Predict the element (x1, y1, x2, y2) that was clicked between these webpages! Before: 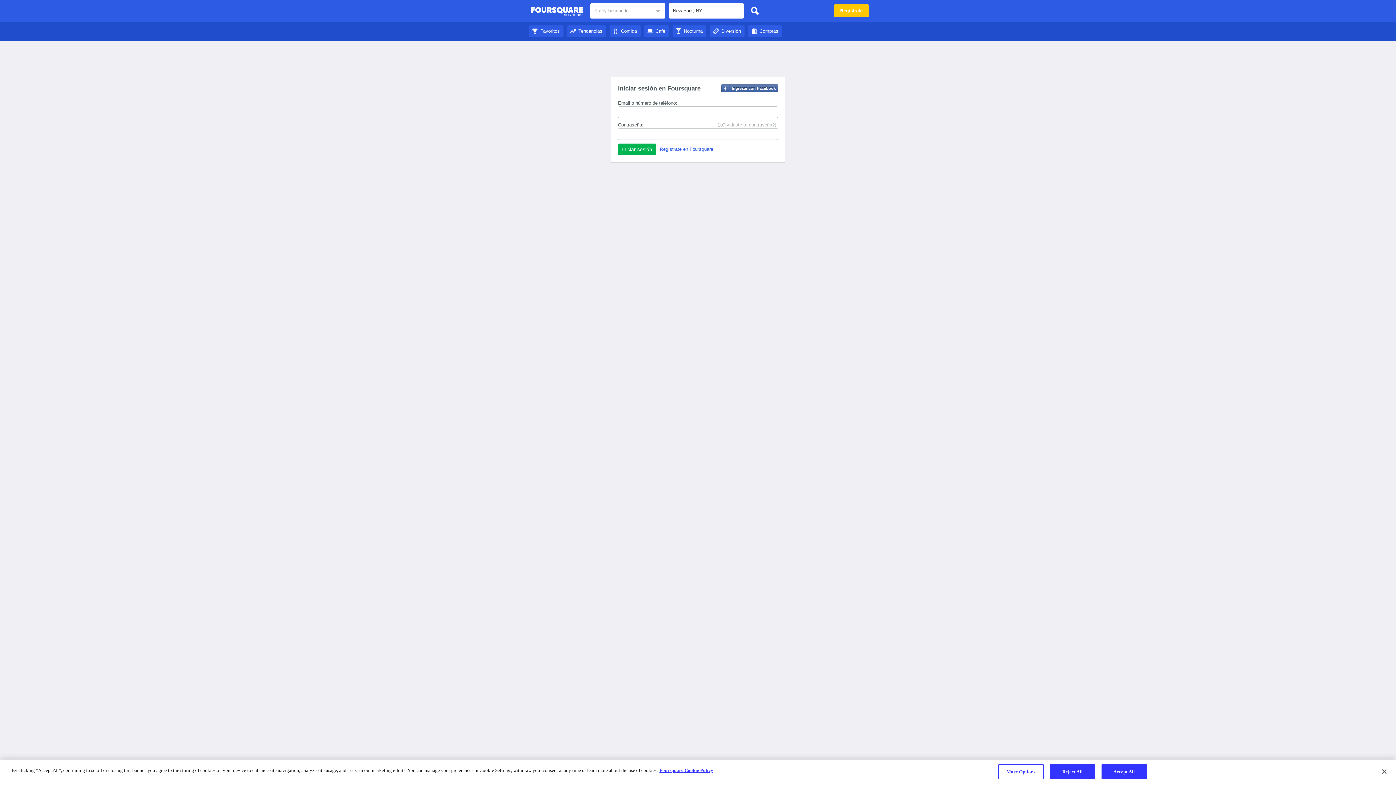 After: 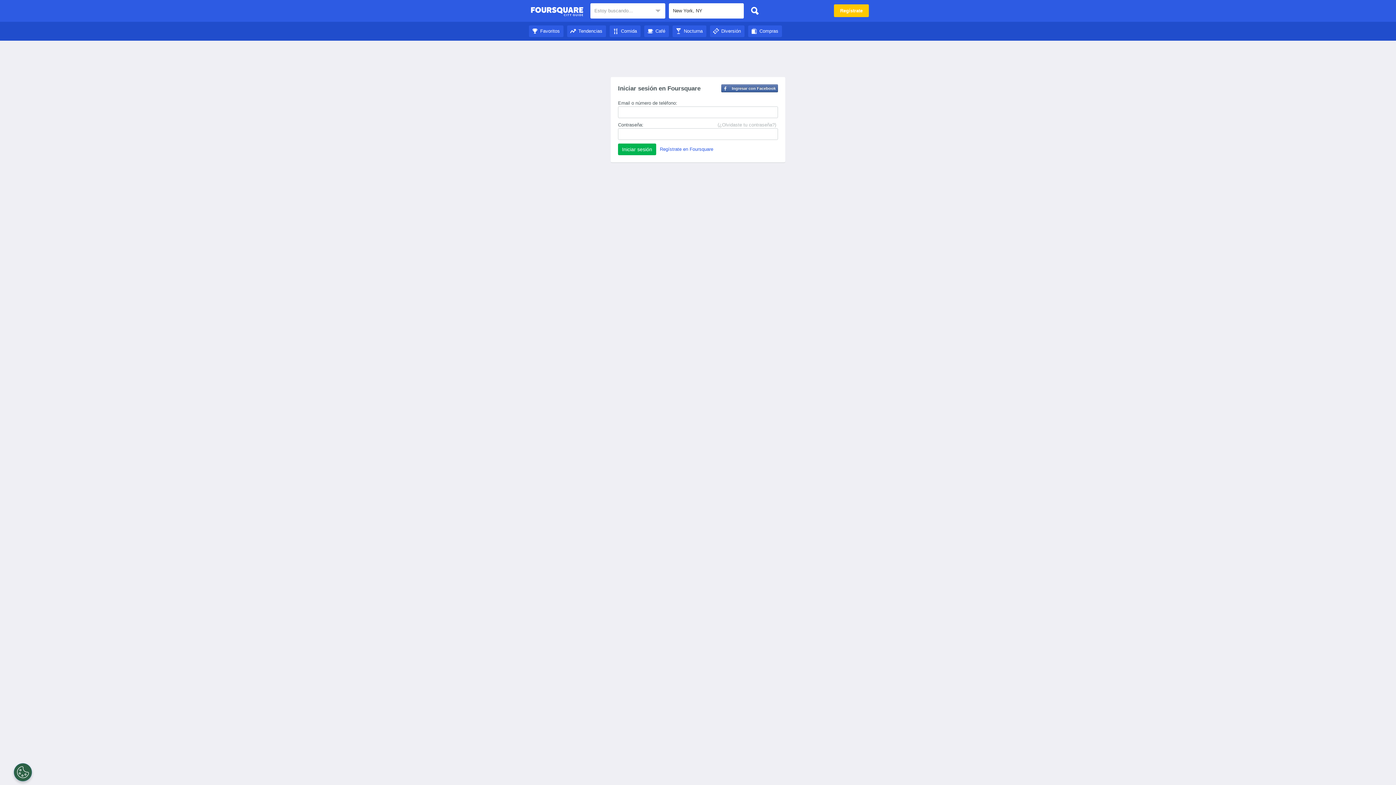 Action: label: Close bbox: (1376, 764, 1392, 780)